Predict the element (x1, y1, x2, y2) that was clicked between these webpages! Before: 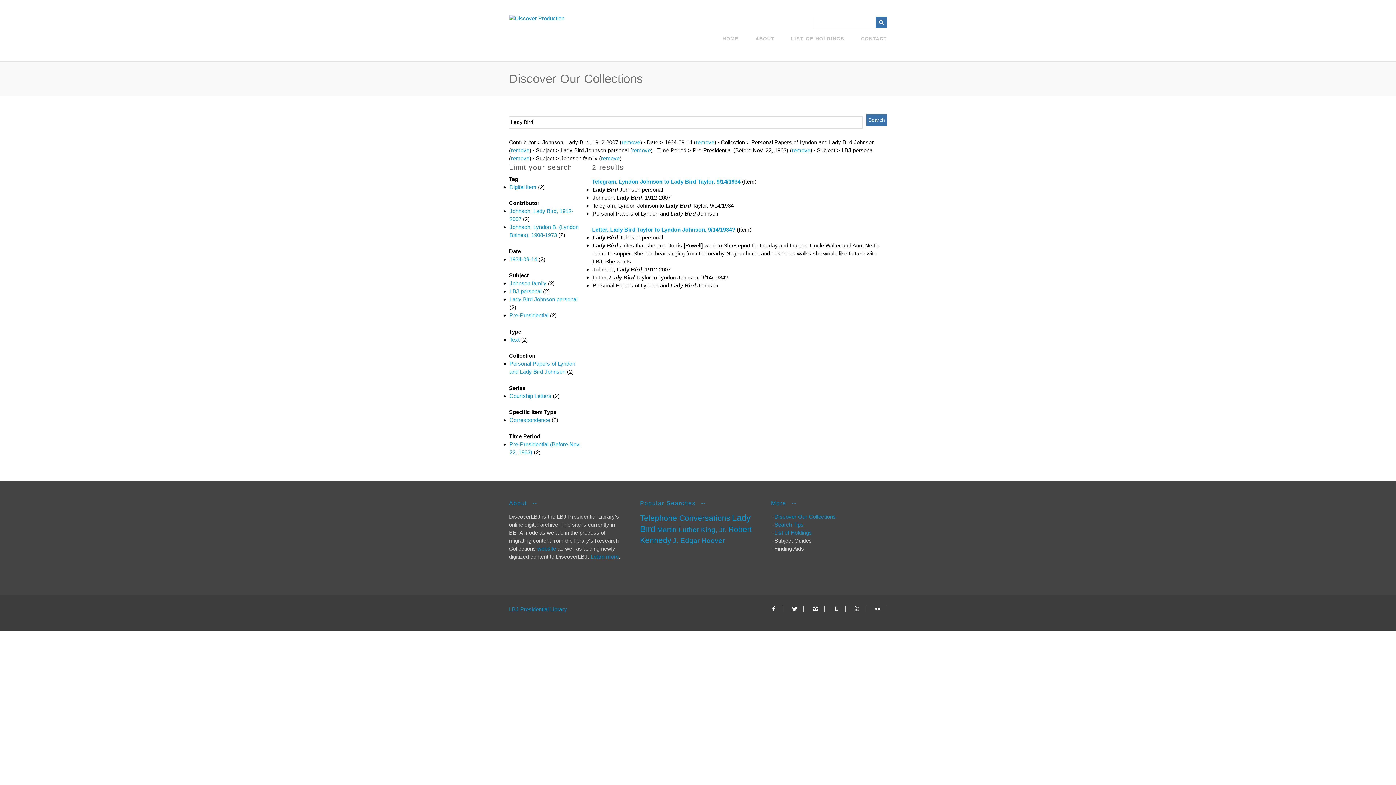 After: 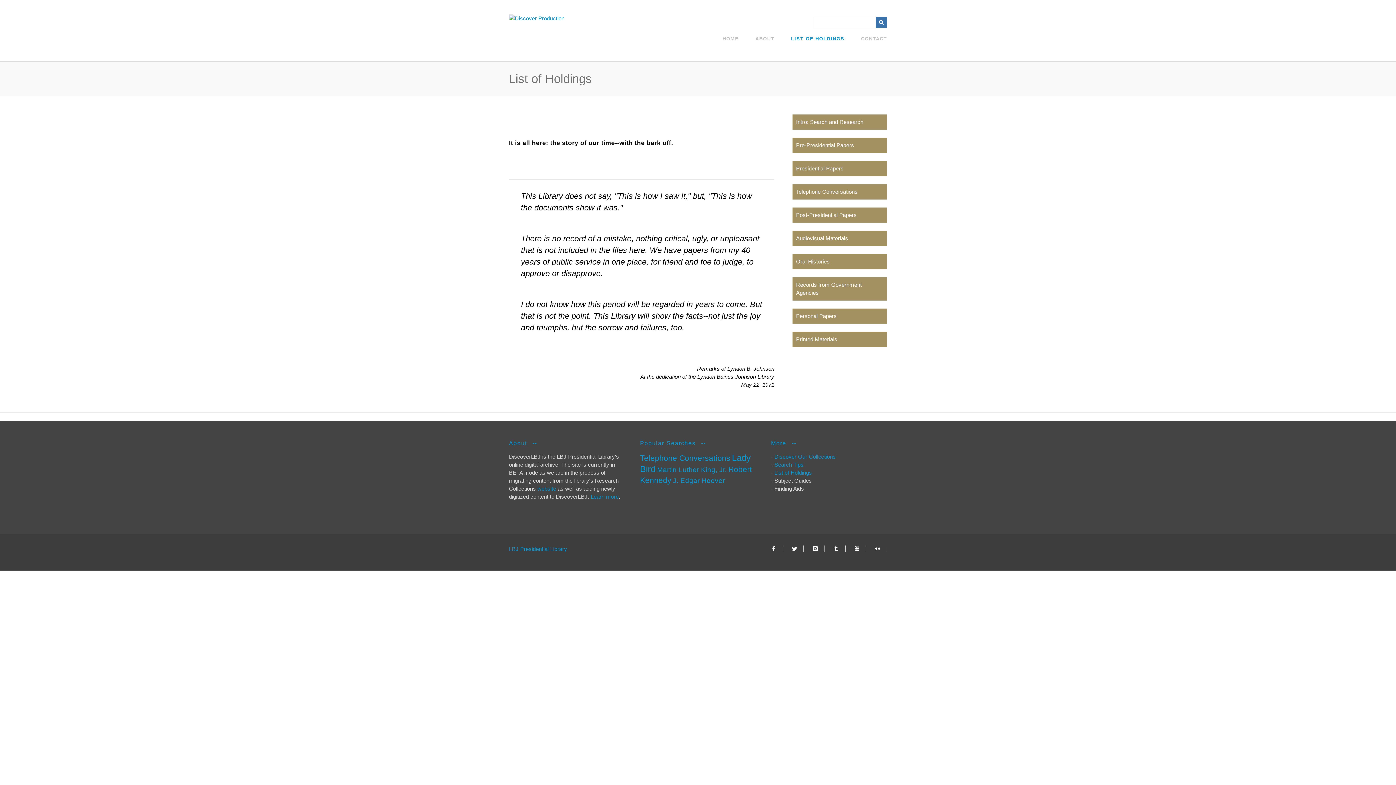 Action: bbox: (791, 34, 844, 42) label: LIST OF HOLDINGS